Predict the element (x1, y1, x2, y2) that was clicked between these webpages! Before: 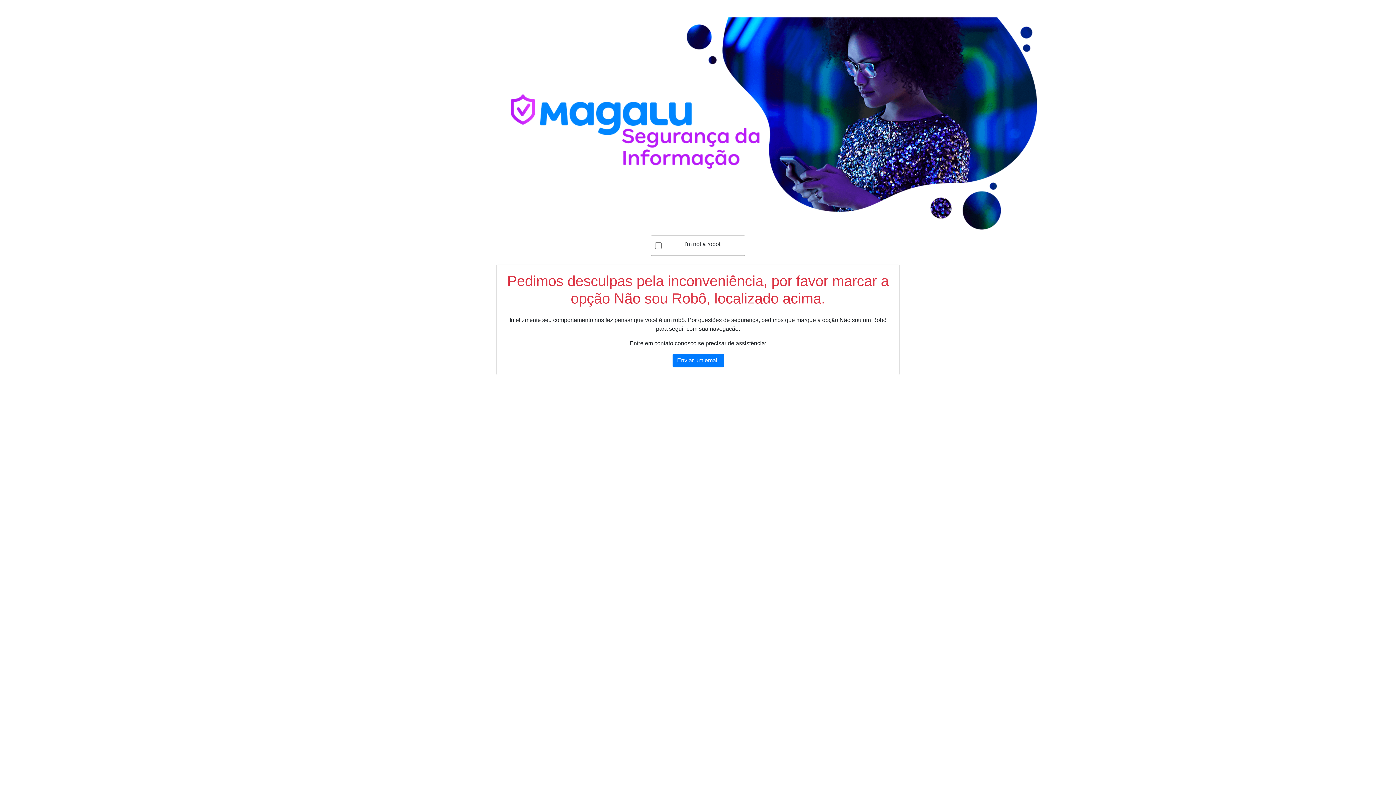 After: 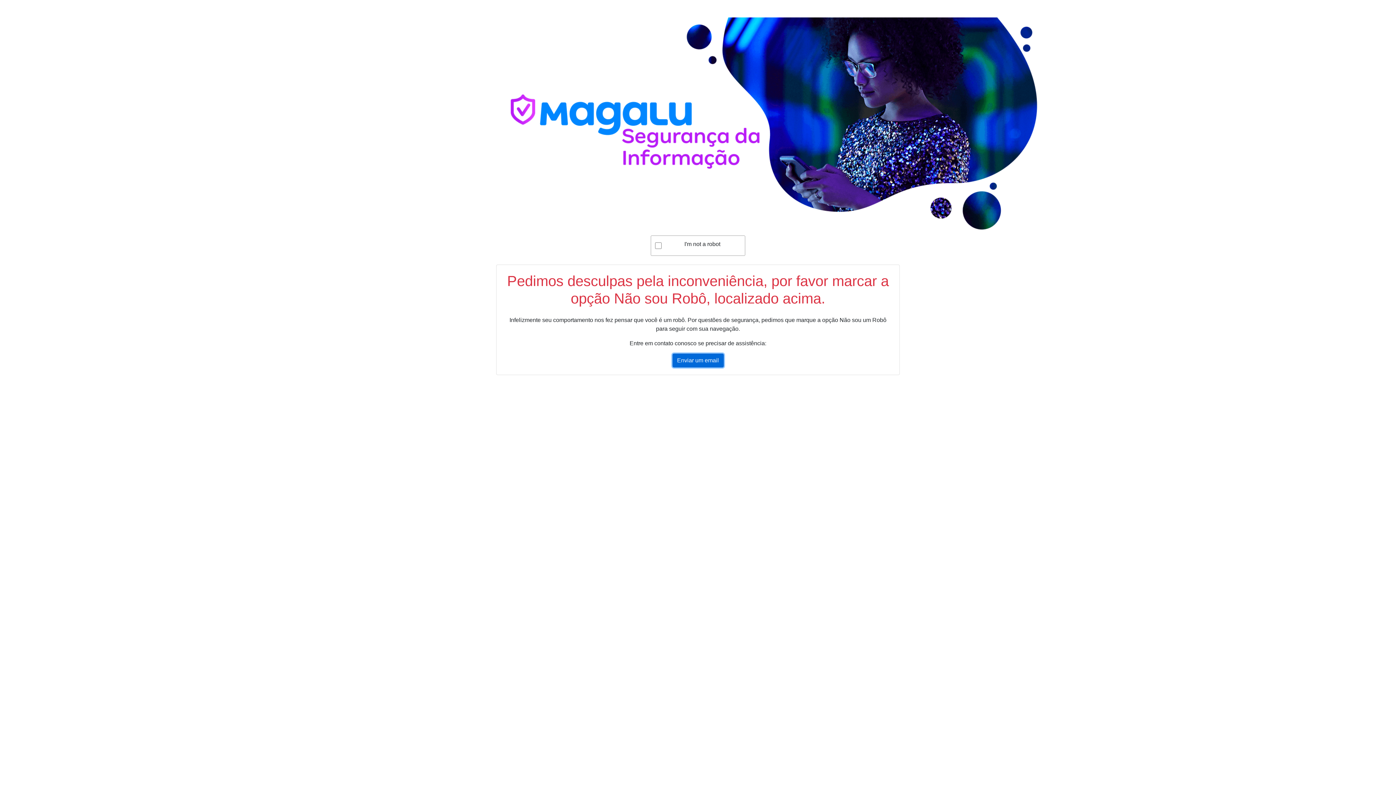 Action: bbox: (672, 353, 723, 367) label: Enviar um email